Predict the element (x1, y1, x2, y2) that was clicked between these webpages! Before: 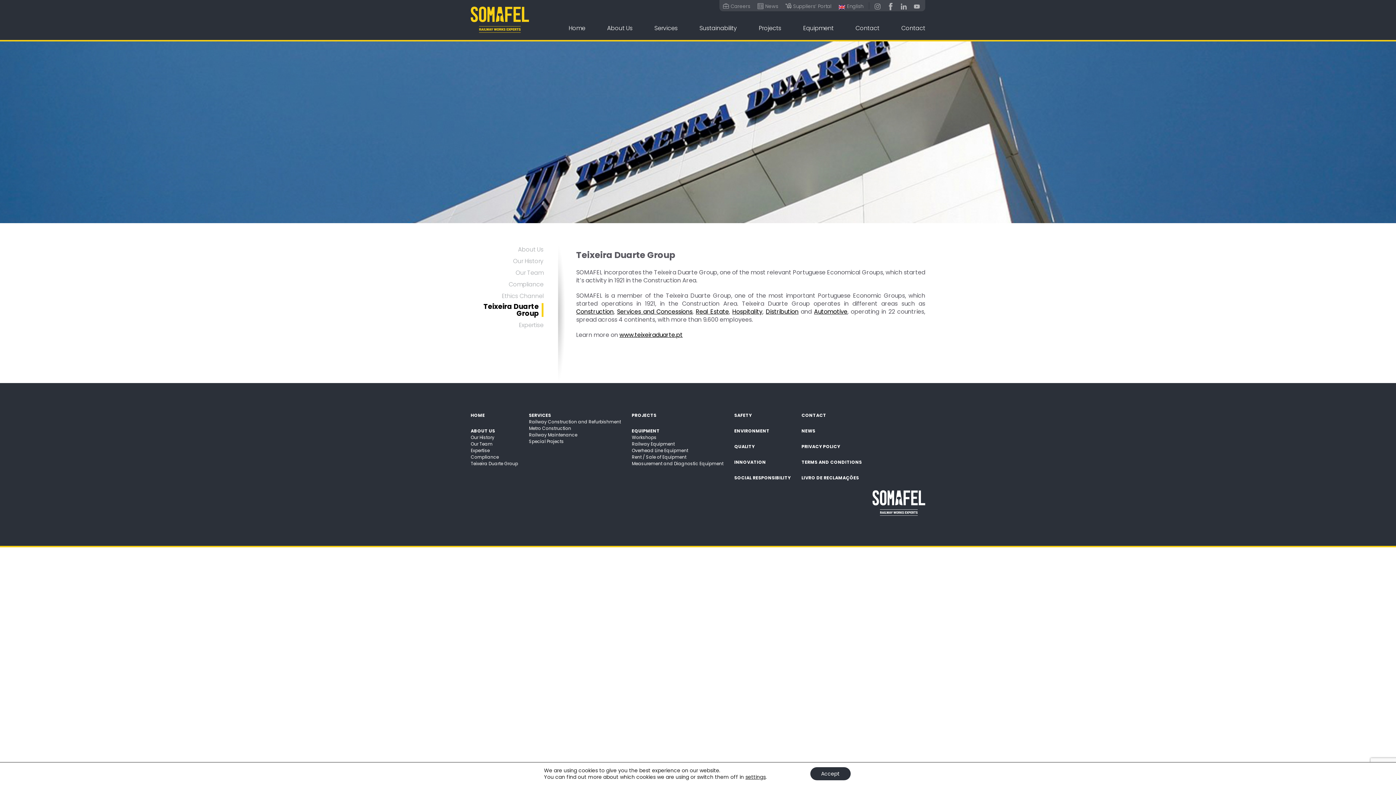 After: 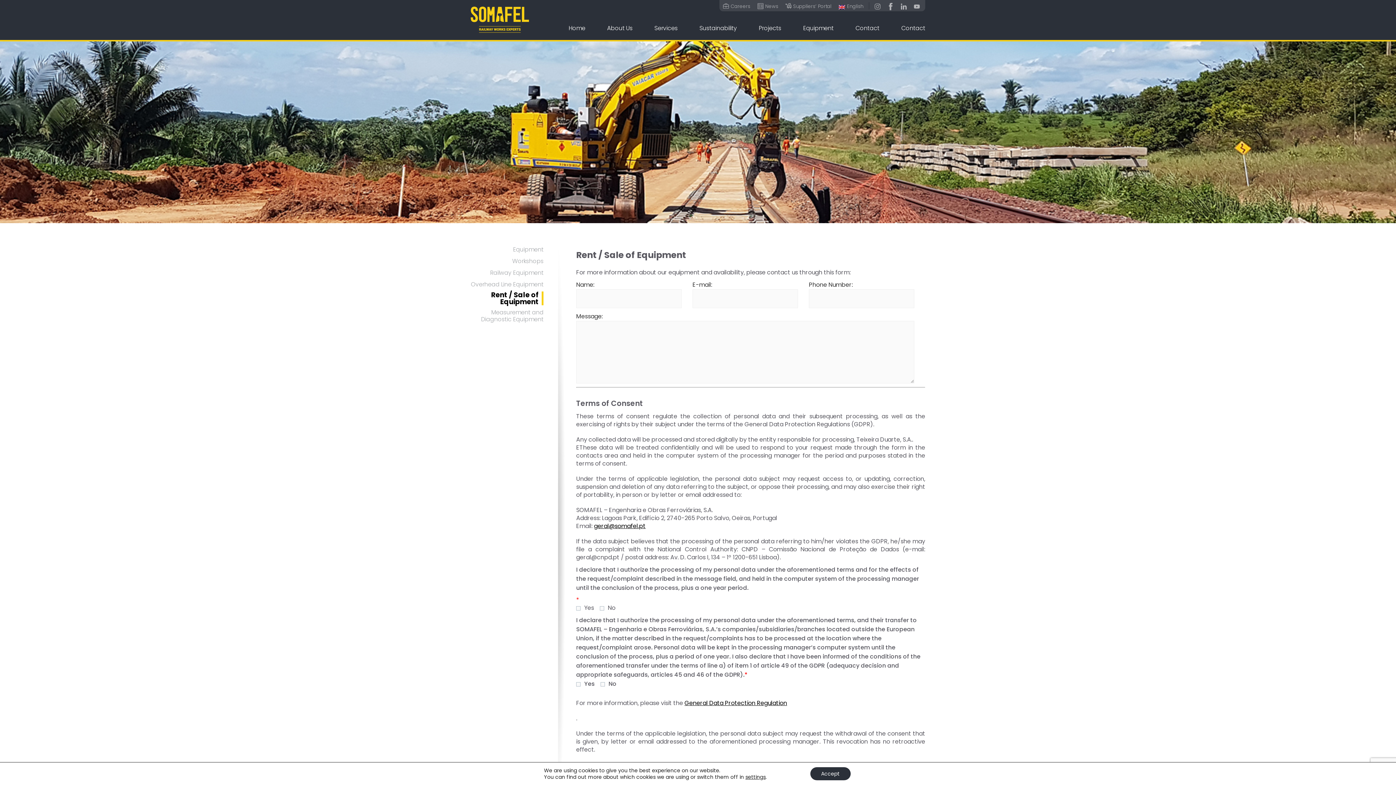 Action: bbox: (632, 454, 686, 460) label: Rent / Sale of Equipment